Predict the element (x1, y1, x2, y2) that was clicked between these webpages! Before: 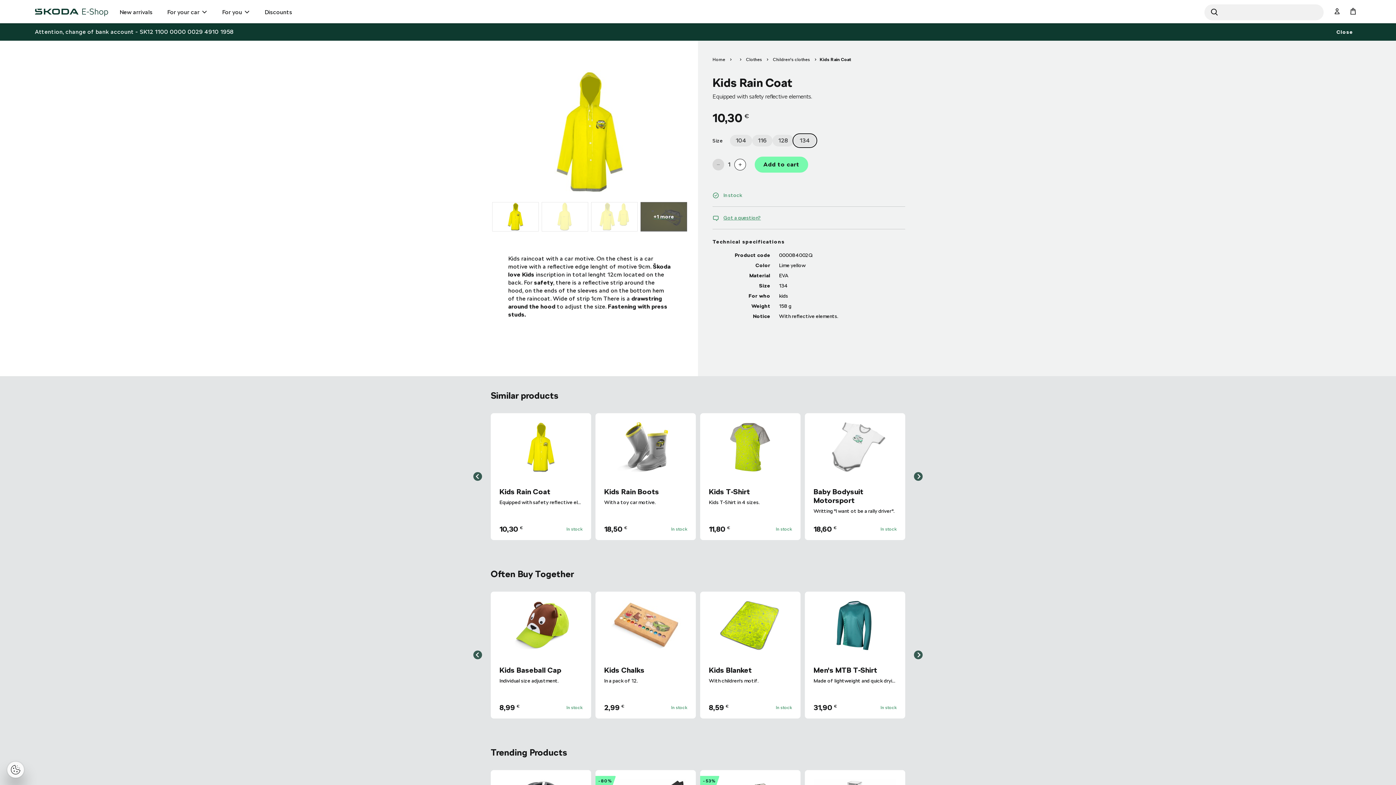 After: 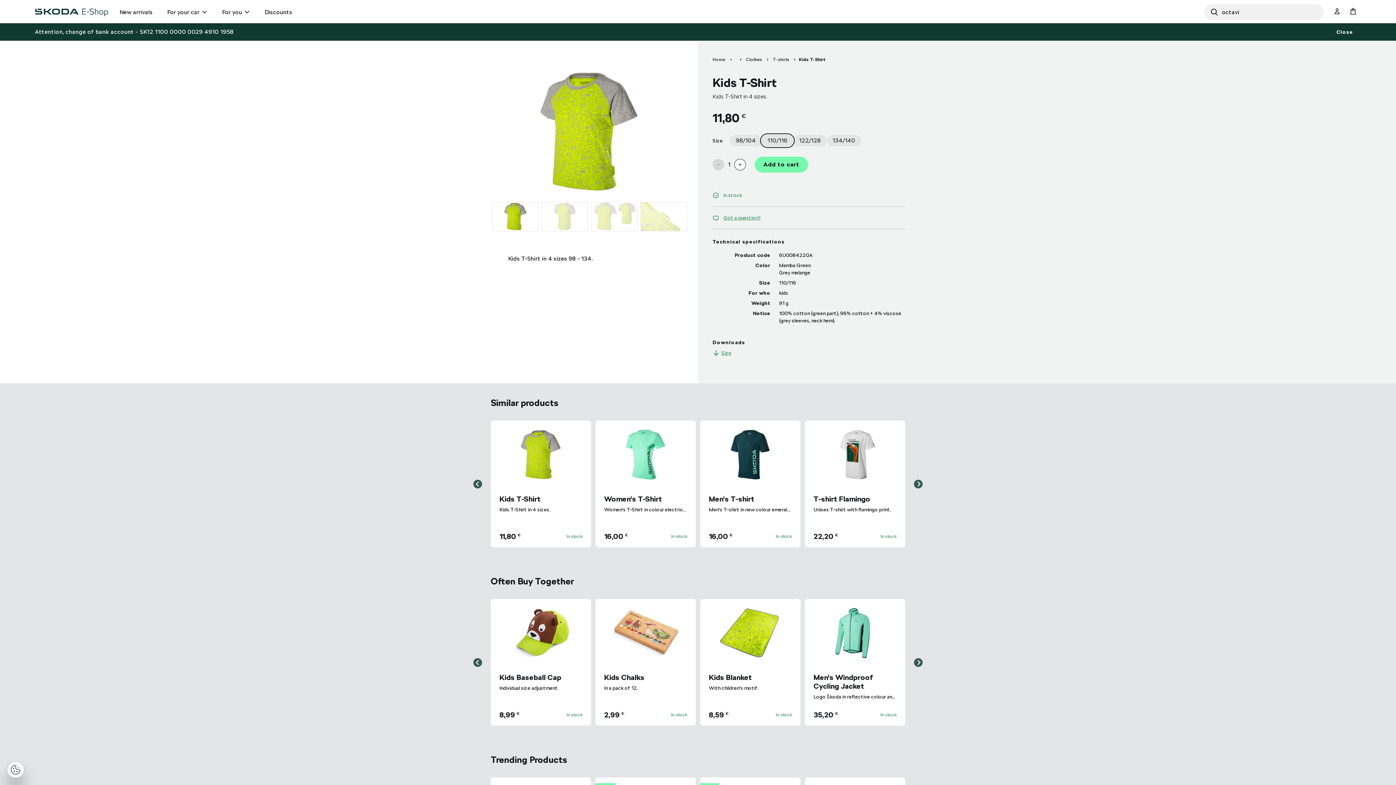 Action: bbox: (700, 413, 800, 540) label: Kids T-Shirt
Kids T-Shirt in 4 sizes.
11,80
€
In stock